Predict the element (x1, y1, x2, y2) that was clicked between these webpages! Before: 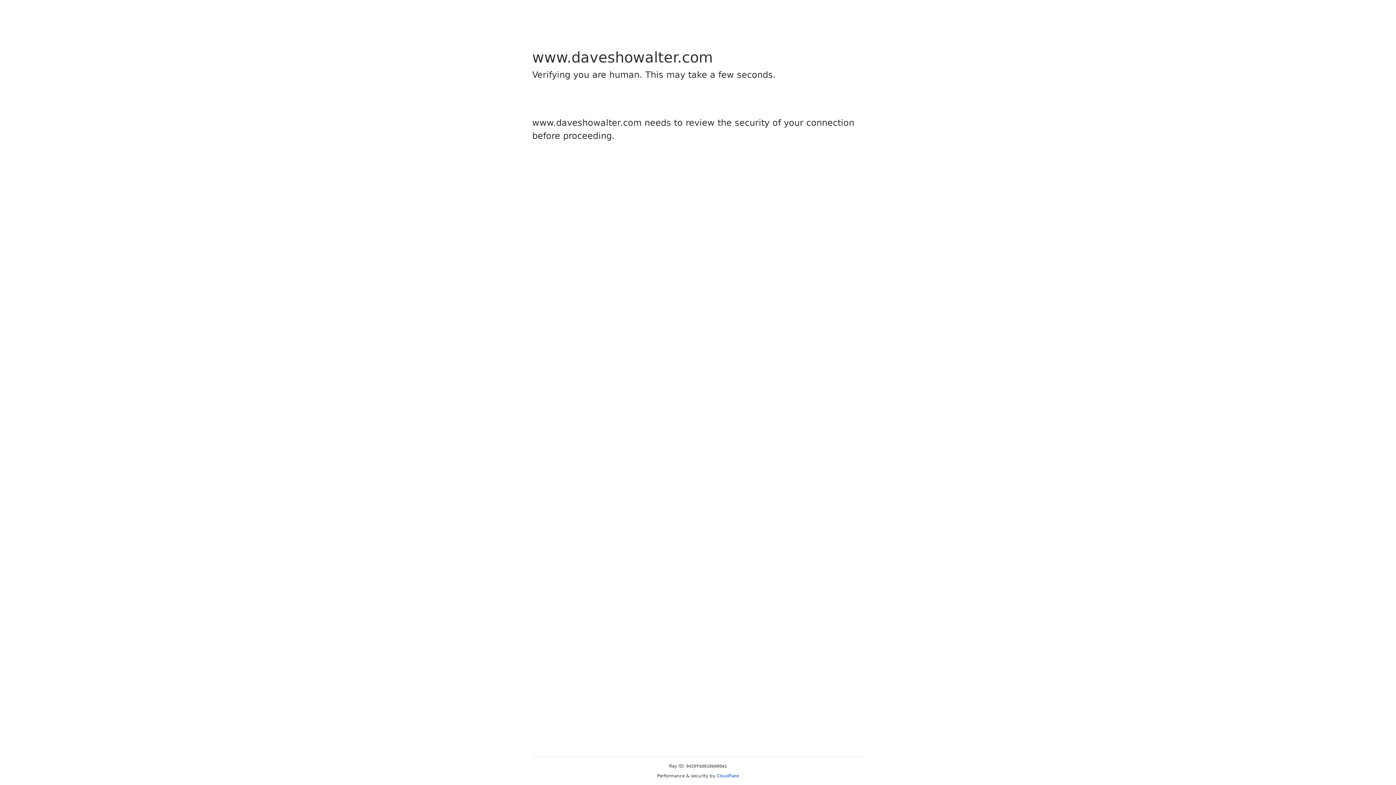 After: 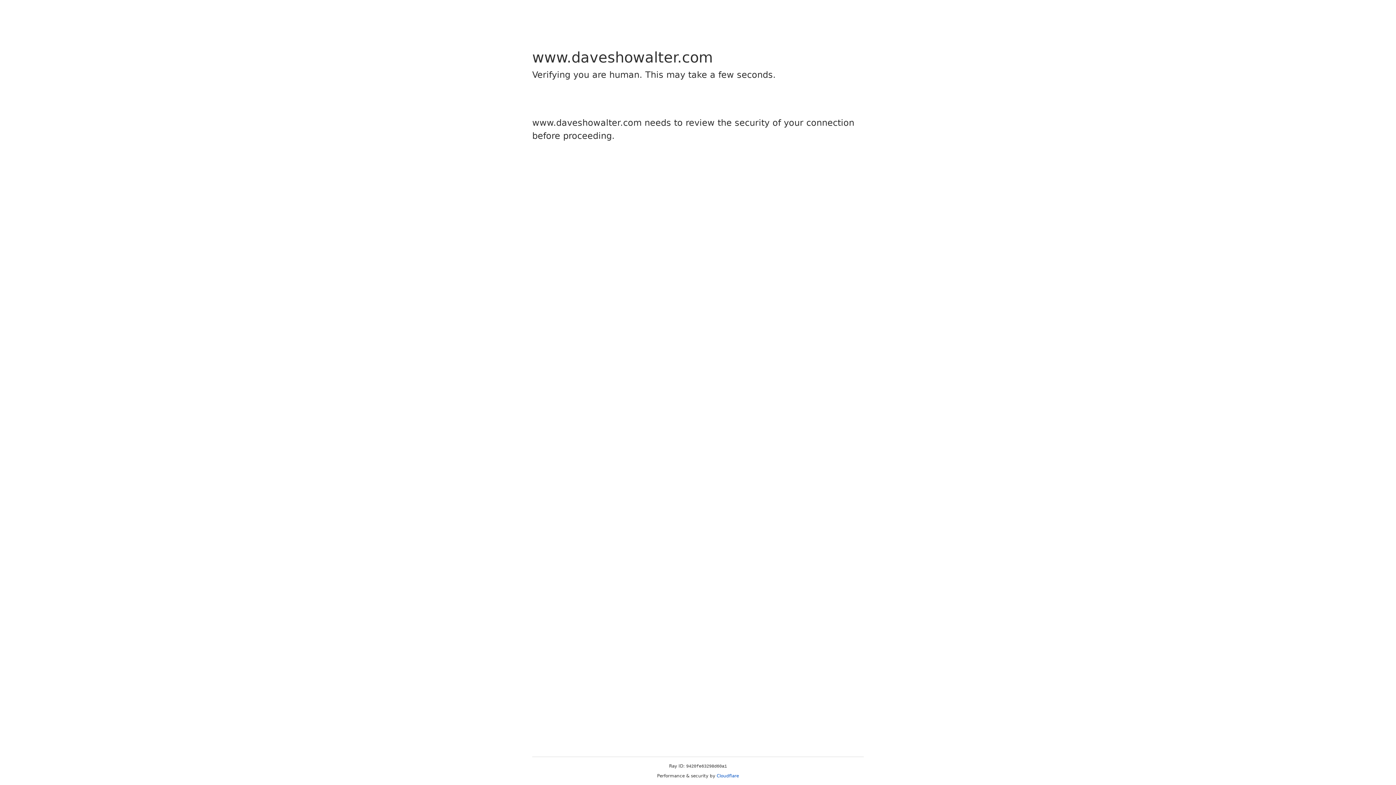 Action: bbox: (716, 773, 739, 778) label: Cloudflare